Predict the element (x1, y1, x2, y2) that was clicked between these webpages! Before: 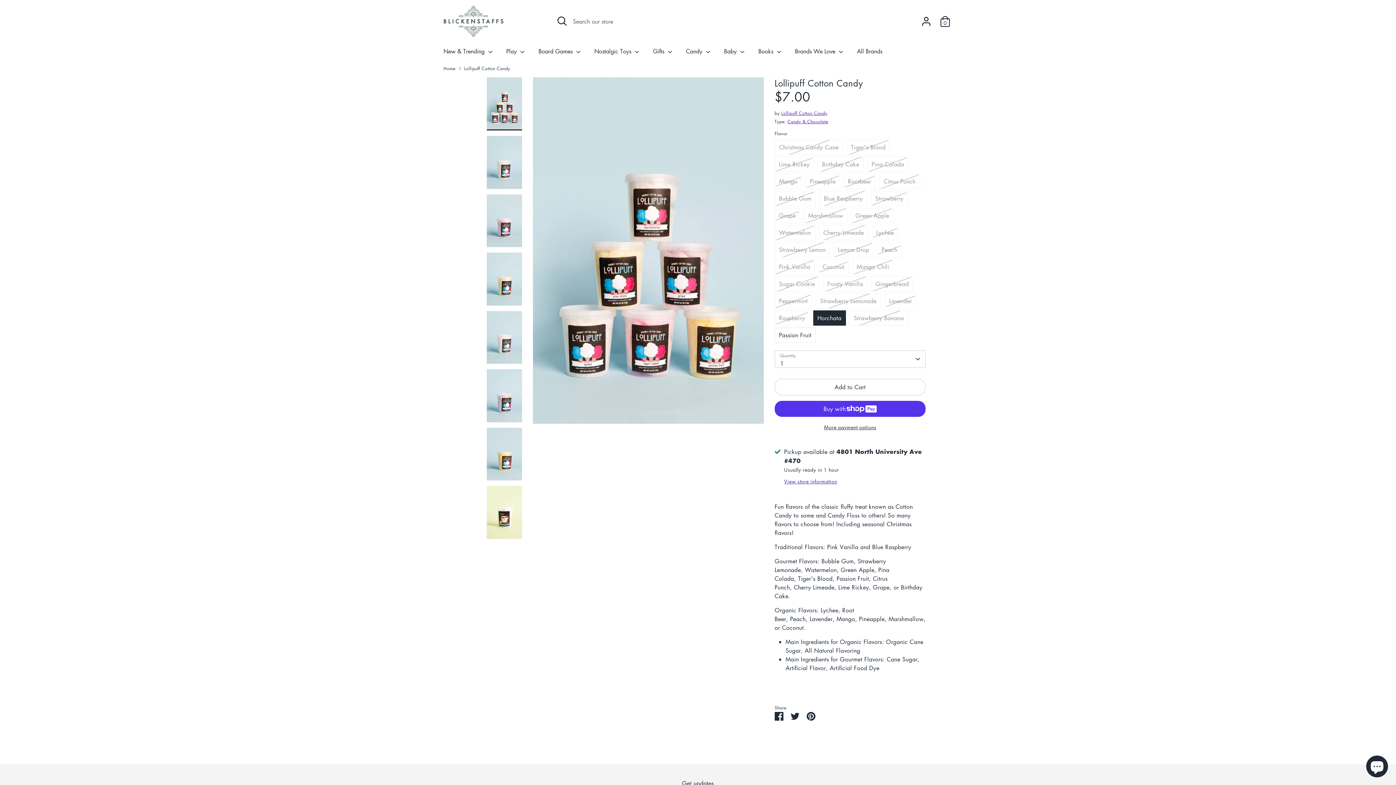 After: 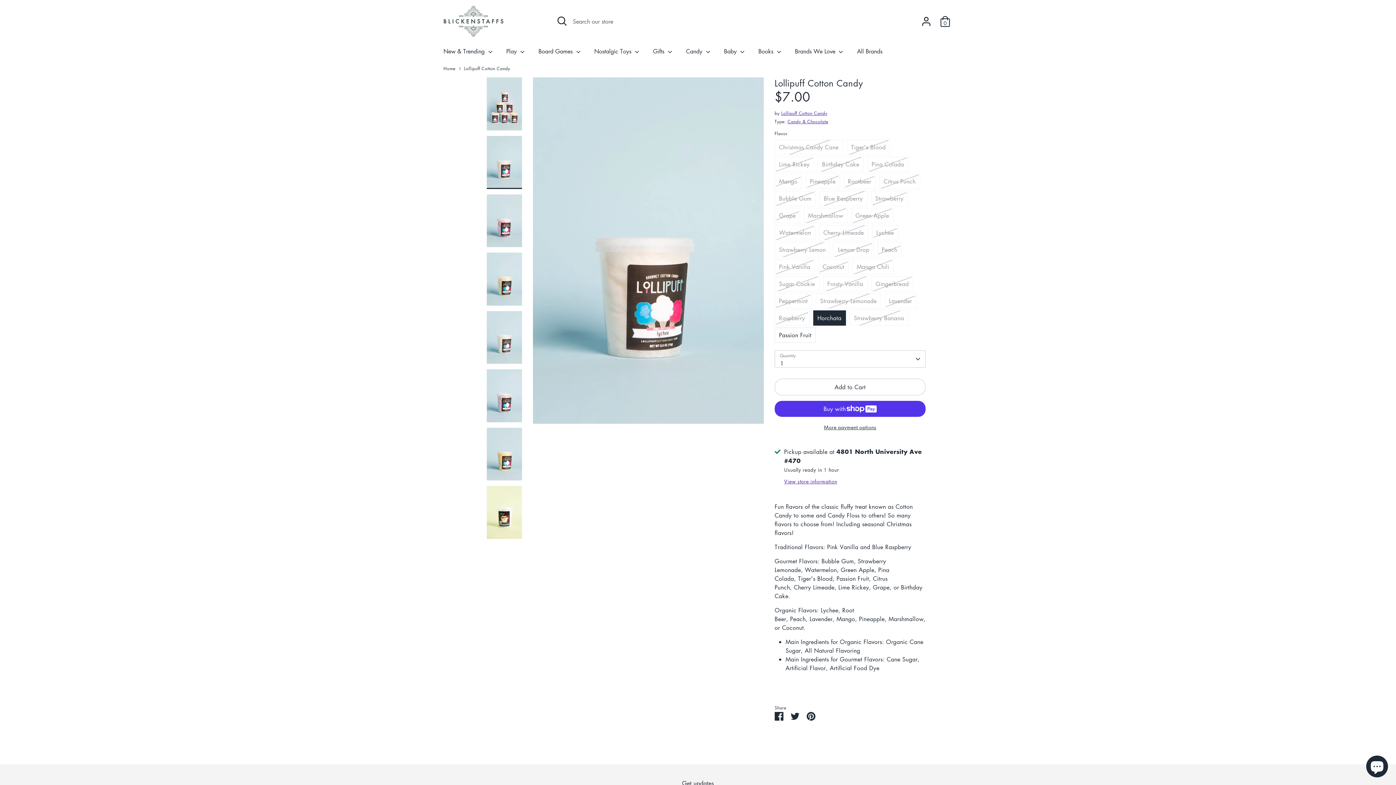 Action: bbox: (486, 135, 522, 188)